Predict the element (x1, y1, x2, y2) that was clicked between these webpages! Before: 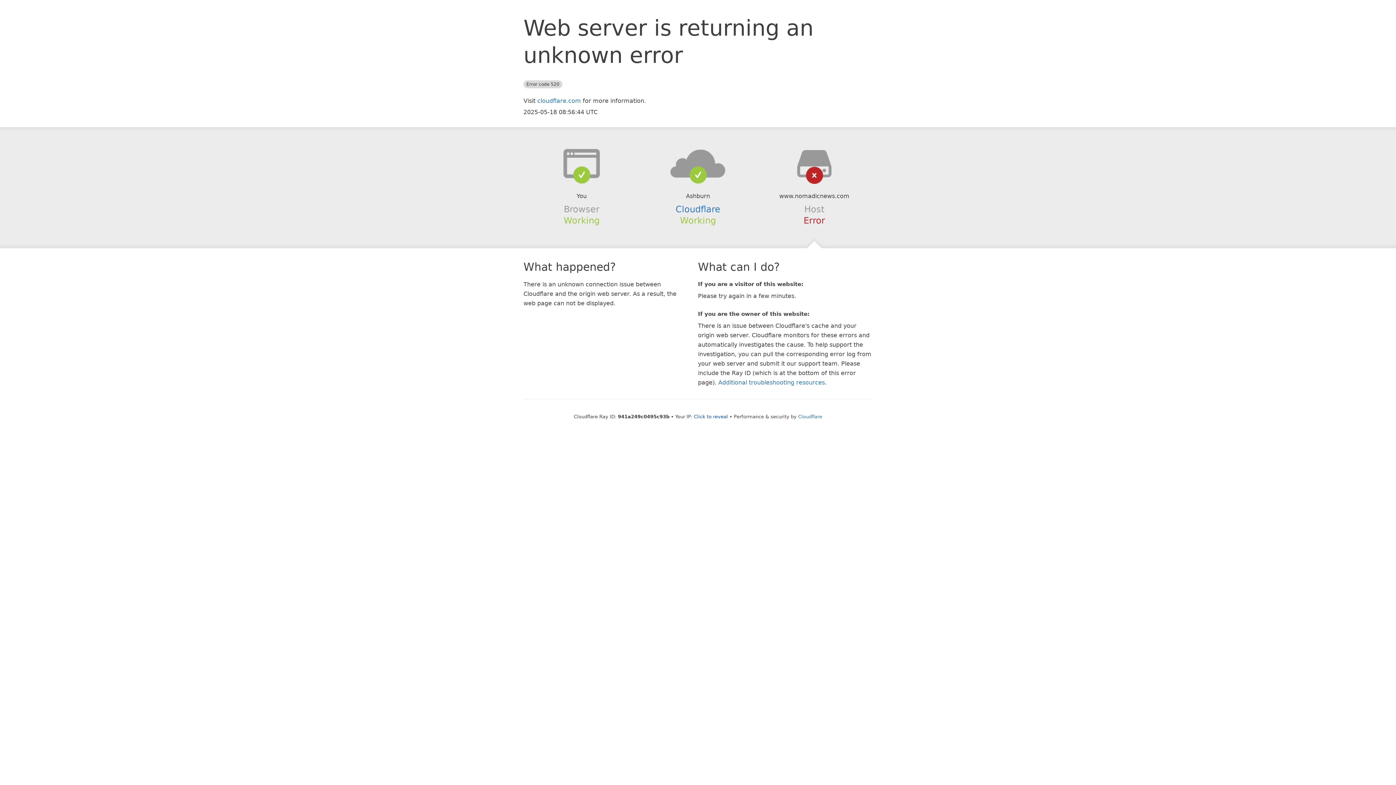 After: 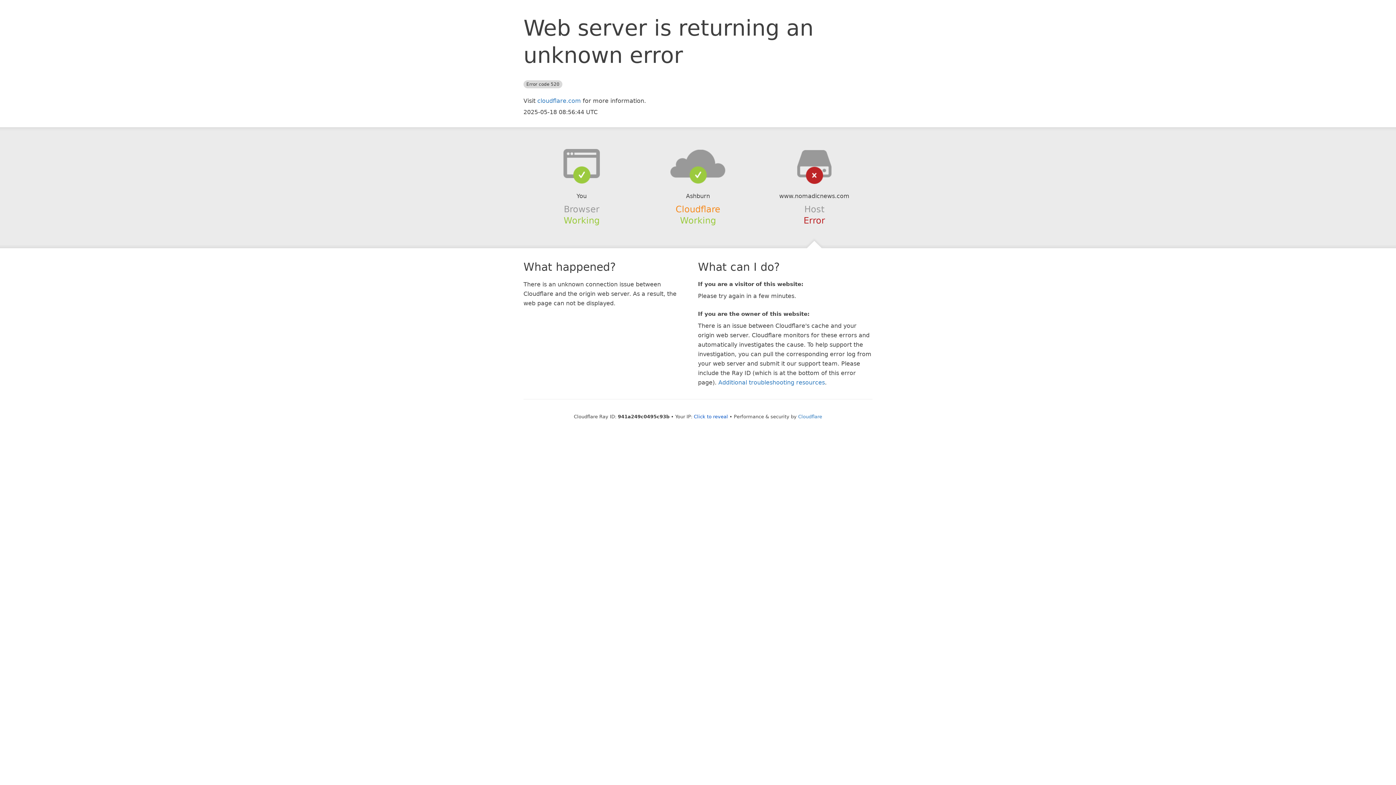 Action: bbox: (675, 204, 720, 214) label: Cloudflare